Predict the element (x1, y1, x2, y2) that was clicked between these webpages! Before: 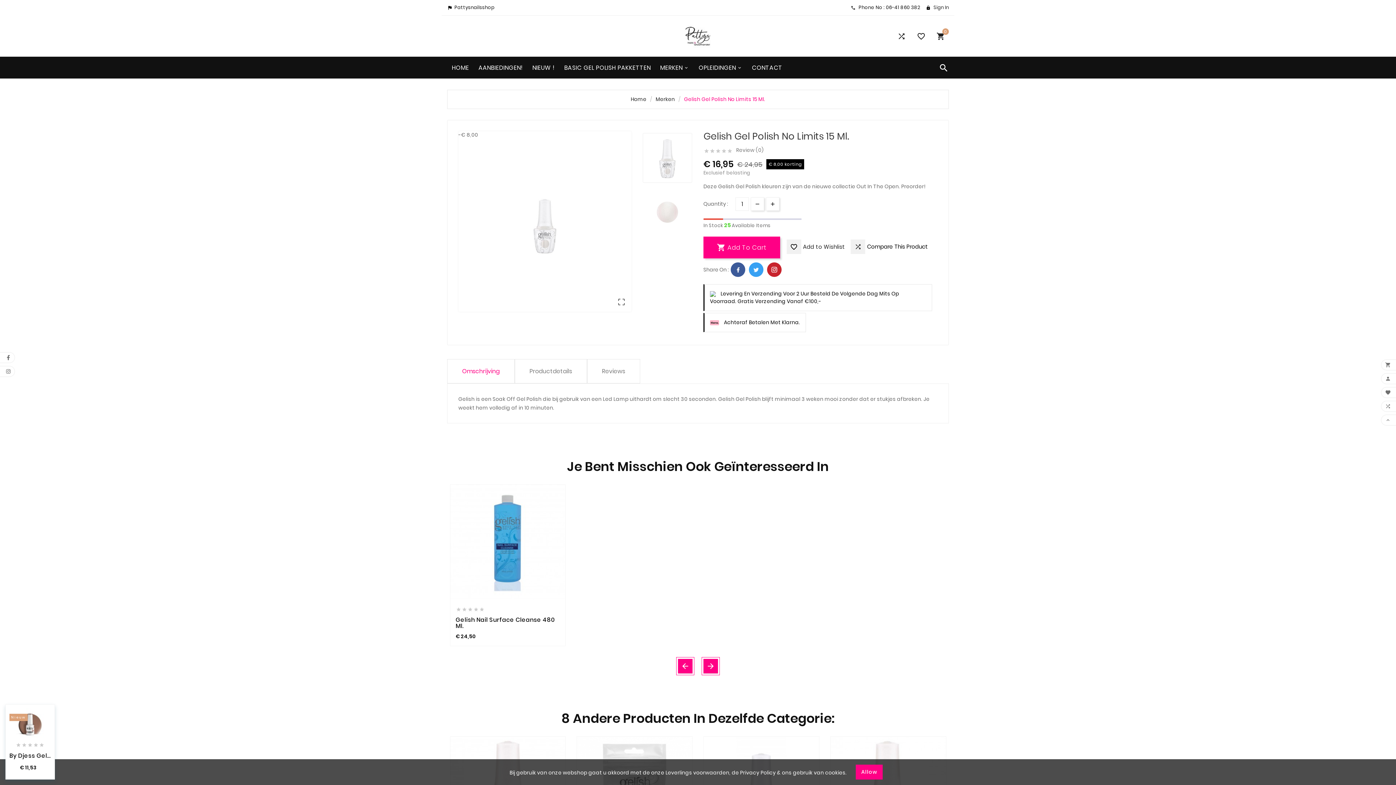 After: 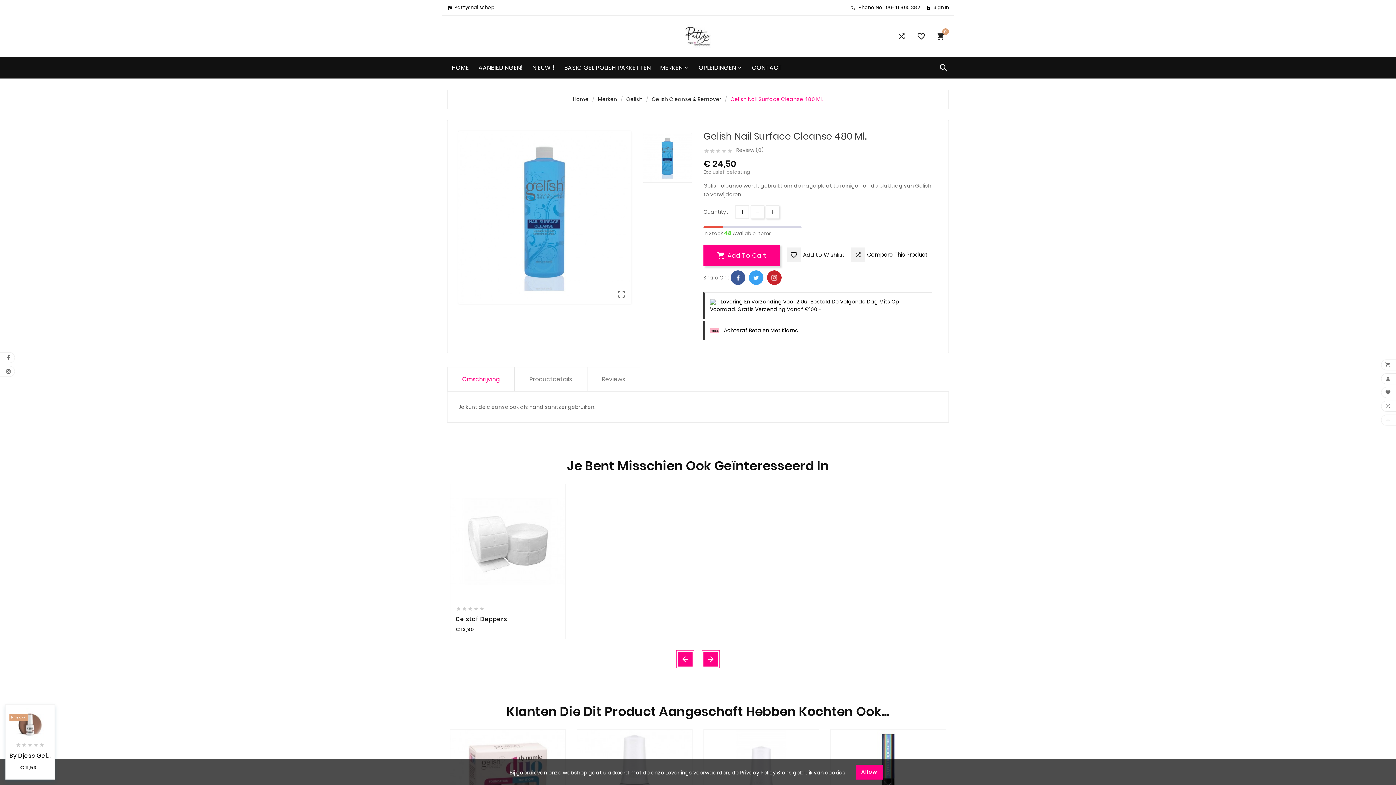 Action: bbox: (455, 617, 560, 629) label: Gelish Nail Surface Cleanse 480 Ml.